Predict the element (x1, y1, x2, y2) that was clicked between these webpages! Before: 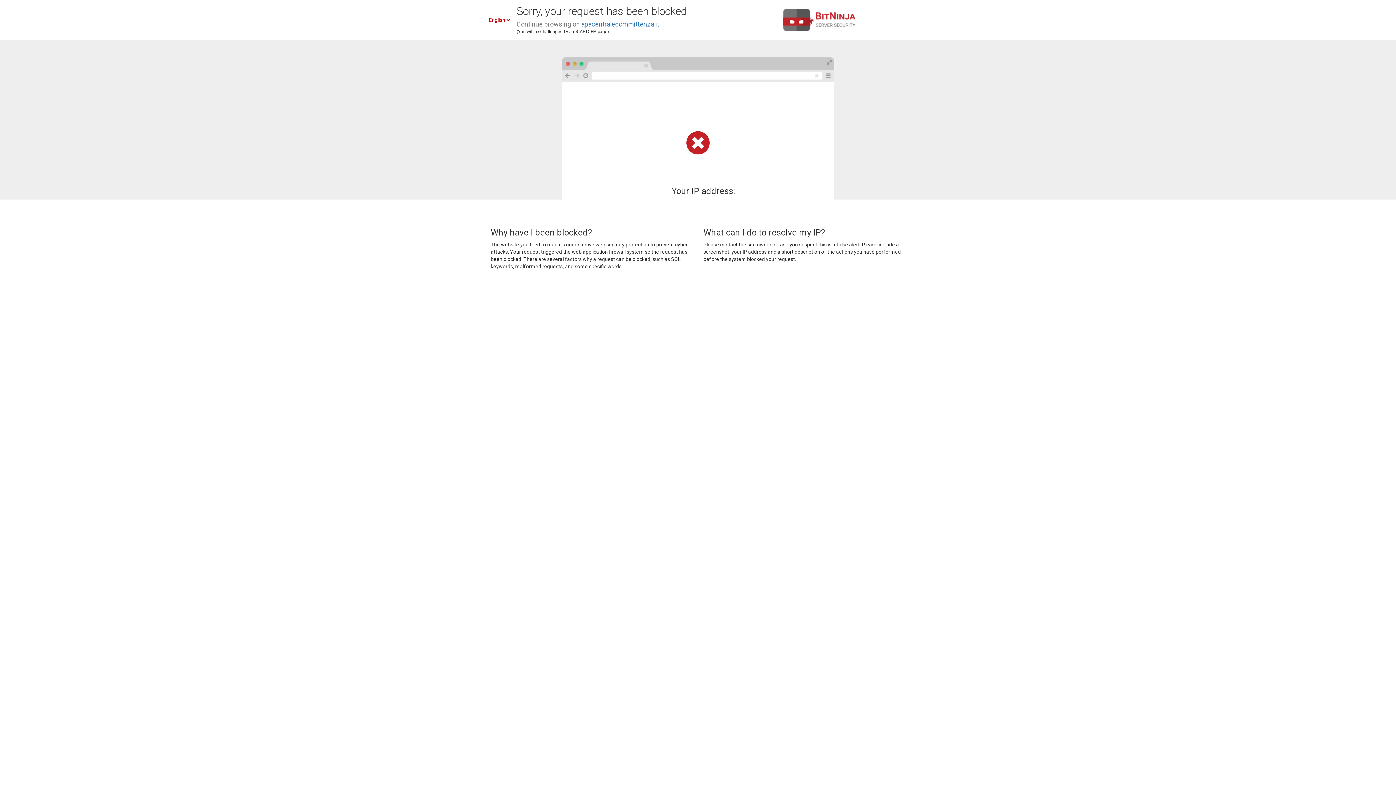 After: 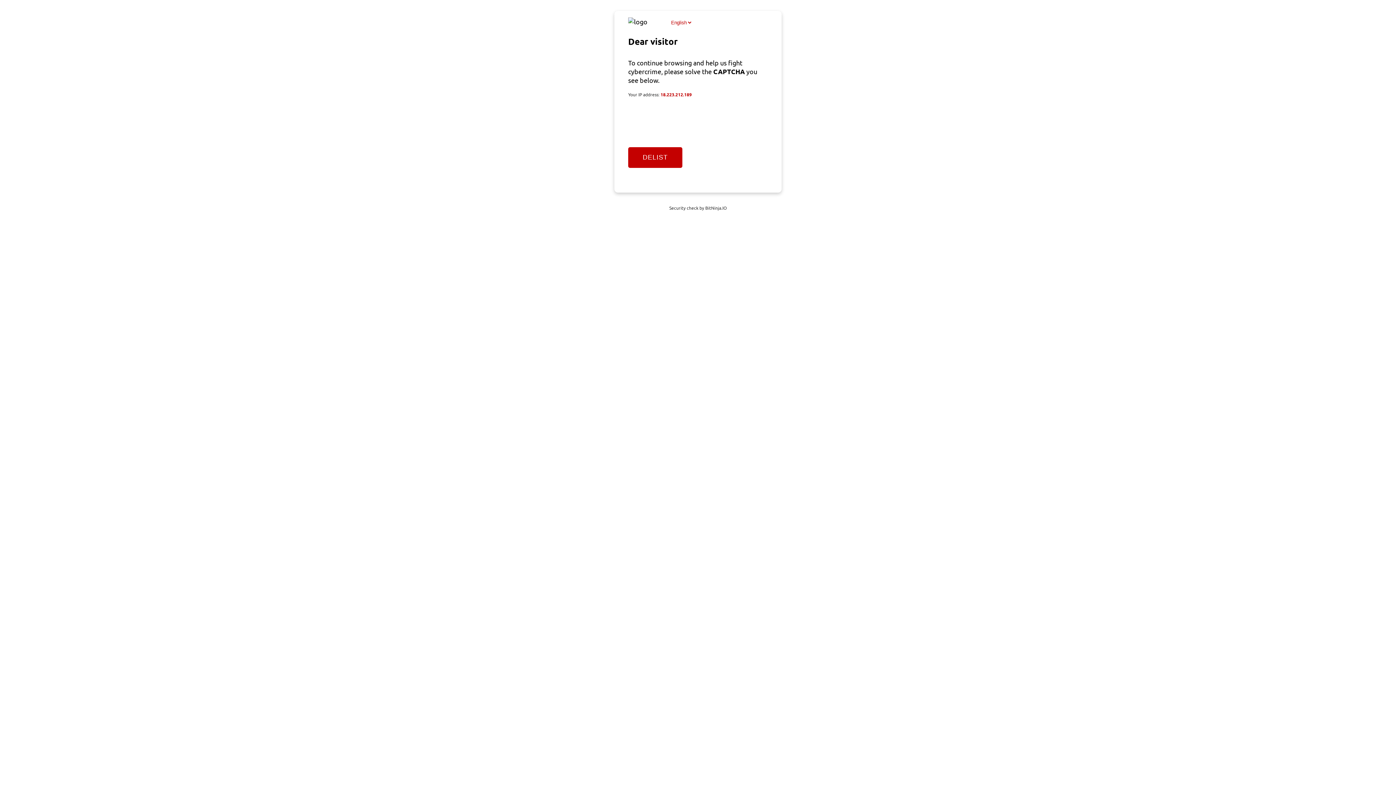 Action: label: apacentralecommittenza.it bbox: (581, 20, 659, 28)